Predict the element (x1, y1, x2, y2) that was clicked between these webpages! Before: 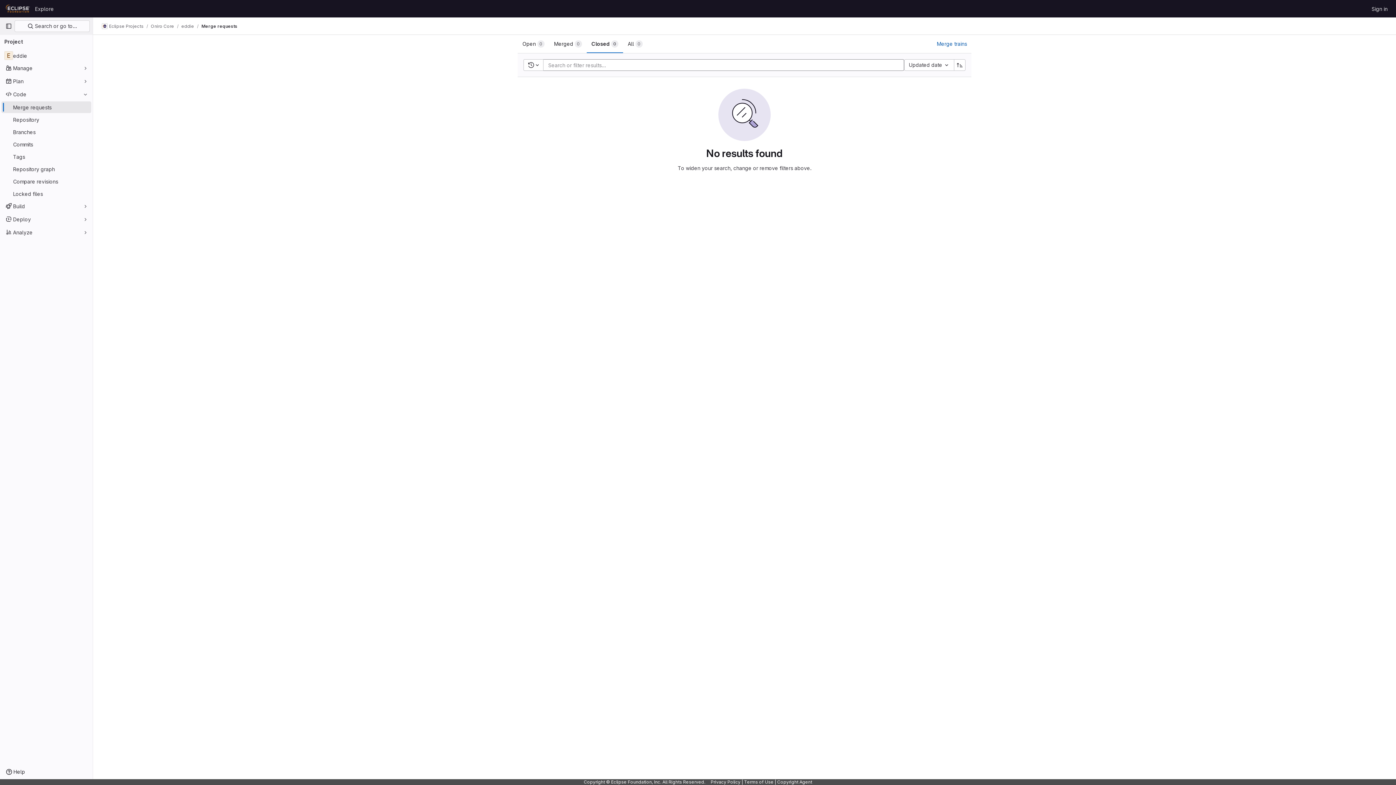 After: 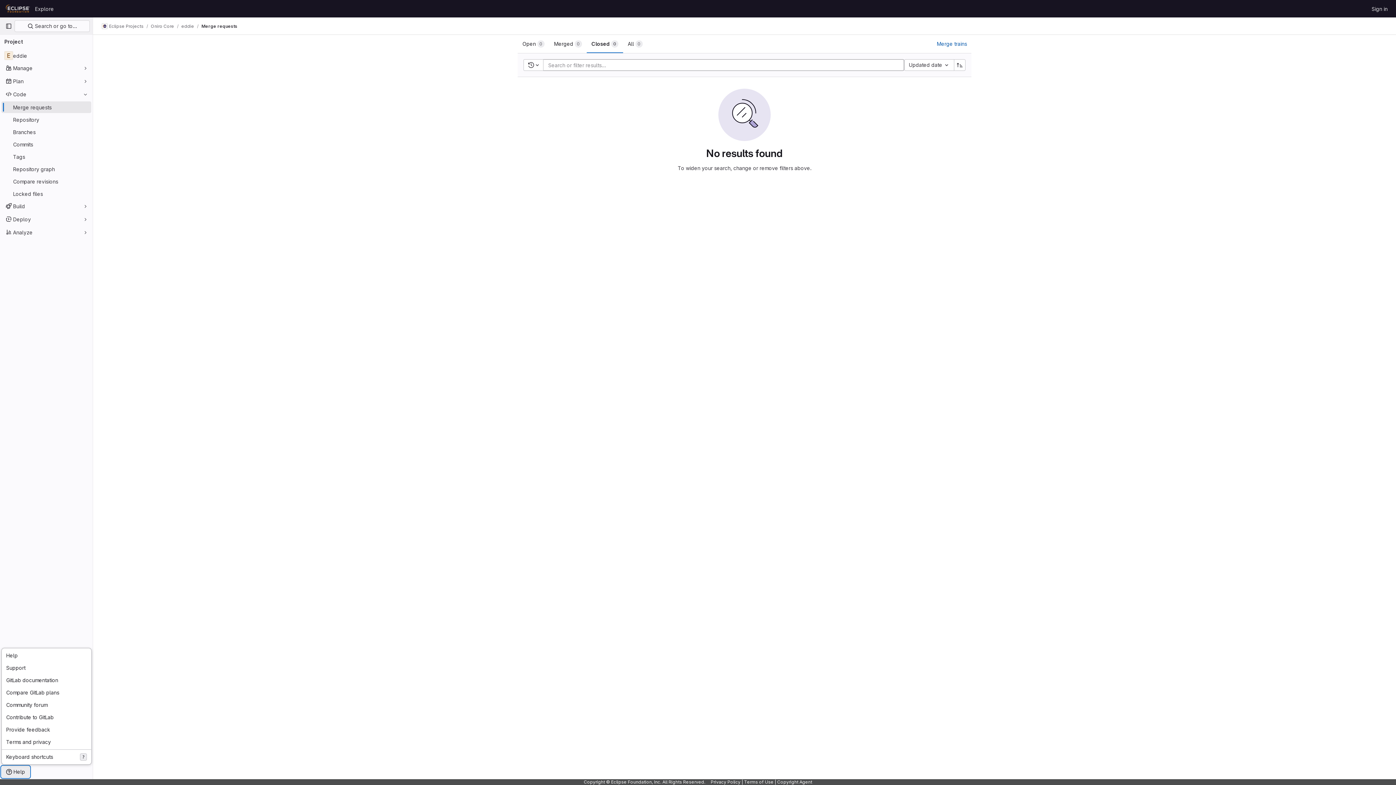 Action: bbox: (1, 766, 29, 778) label: Help